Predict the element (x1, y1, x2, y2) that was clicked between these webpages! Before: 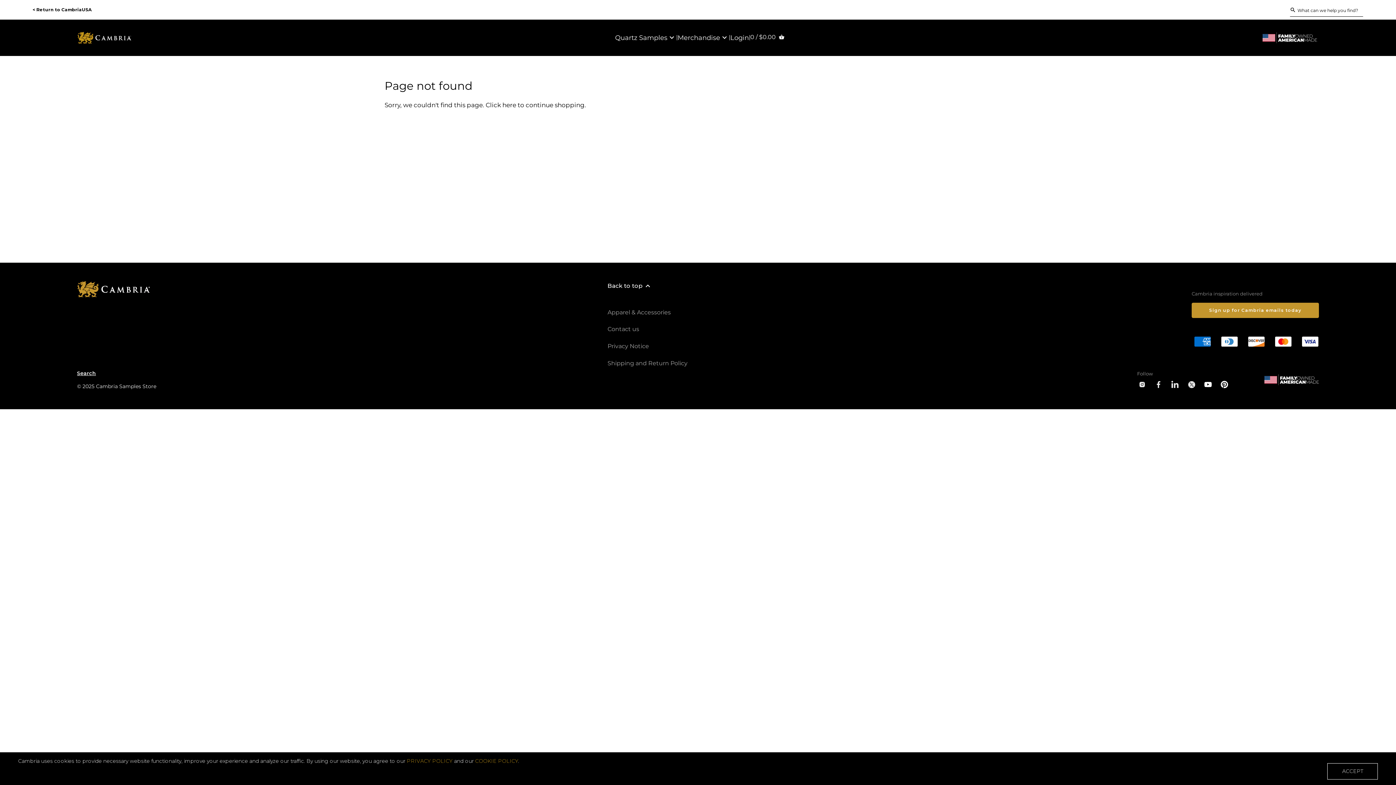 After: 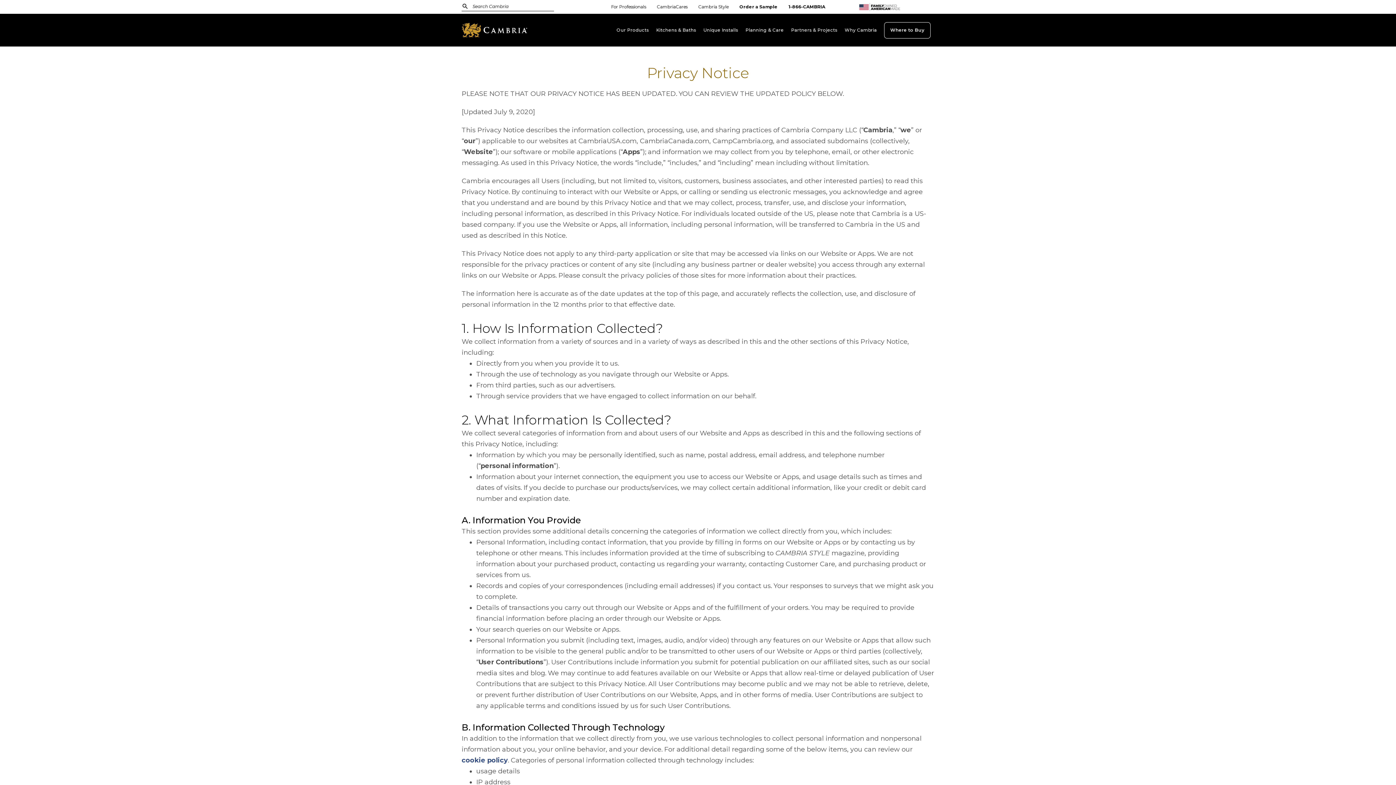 Action: label: Privacy Notice bbox: (607, 342, 649, 350)